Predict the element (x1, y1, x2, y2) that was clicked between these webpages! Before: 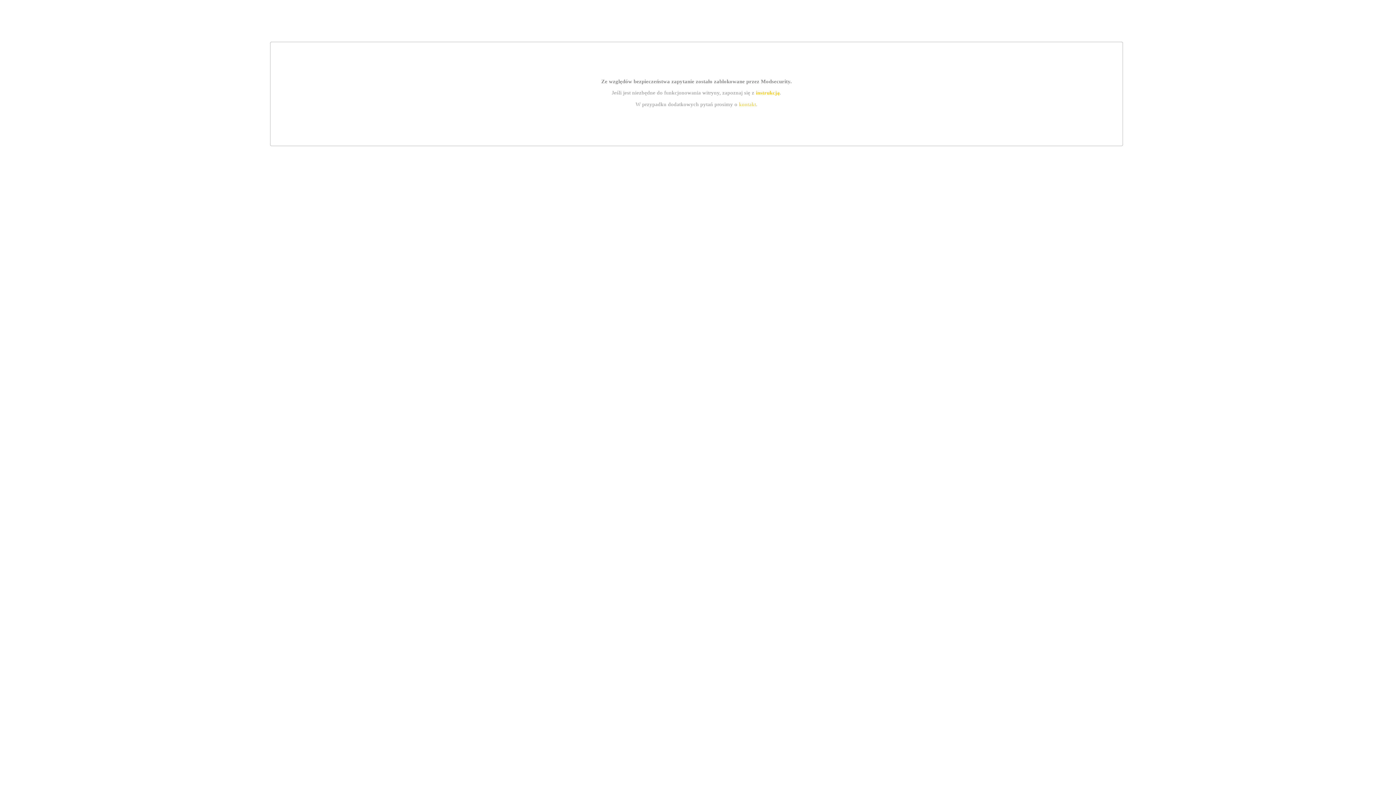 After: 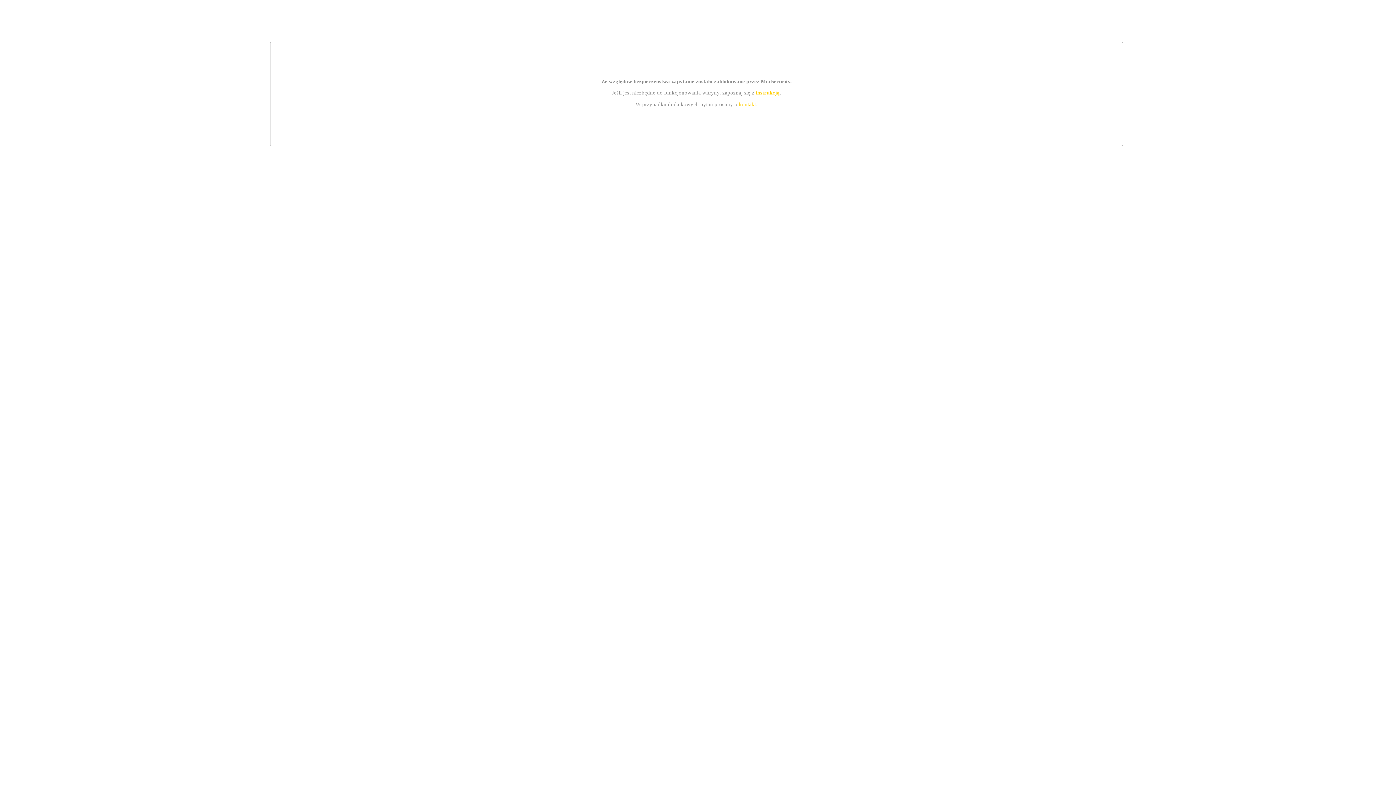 Action: bbox: (739, 101, 756, 107) label: kontakt